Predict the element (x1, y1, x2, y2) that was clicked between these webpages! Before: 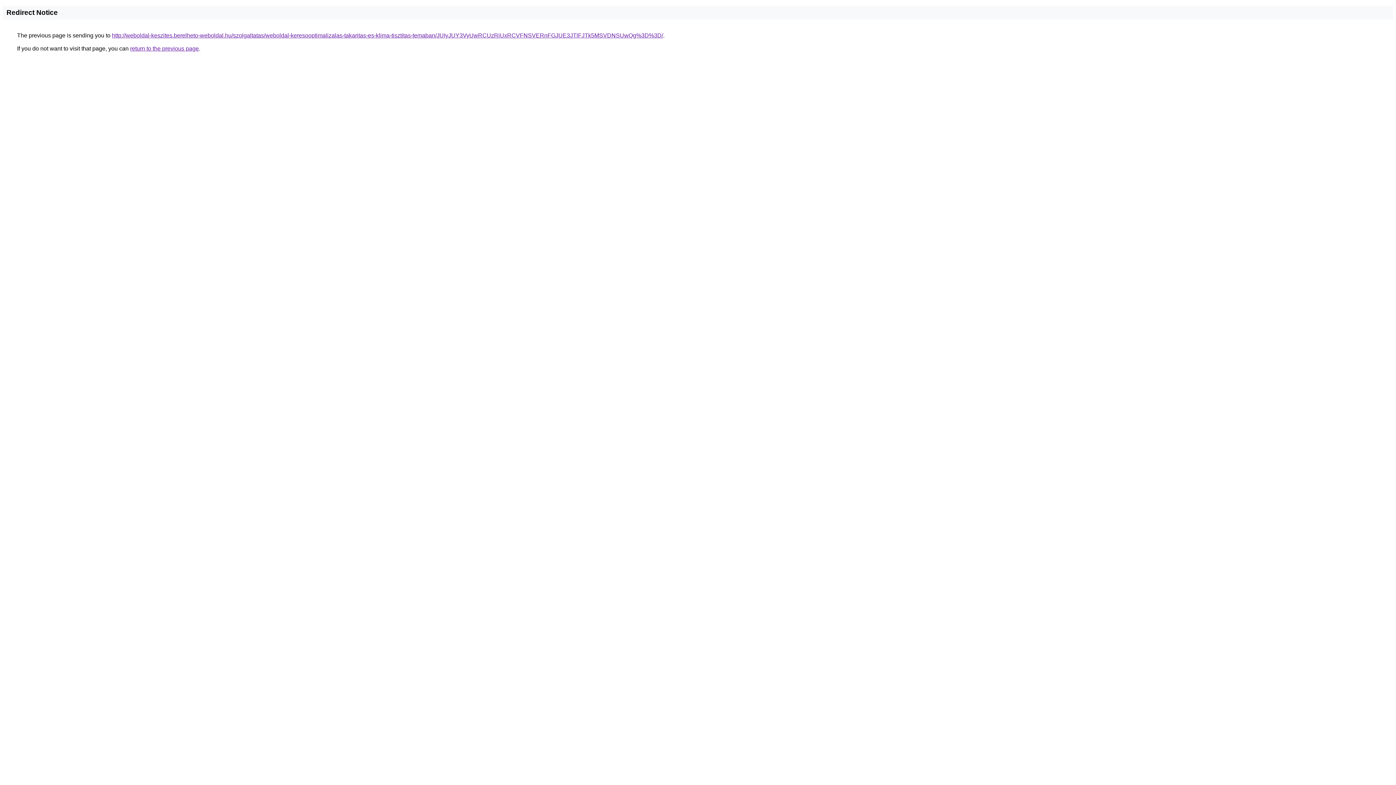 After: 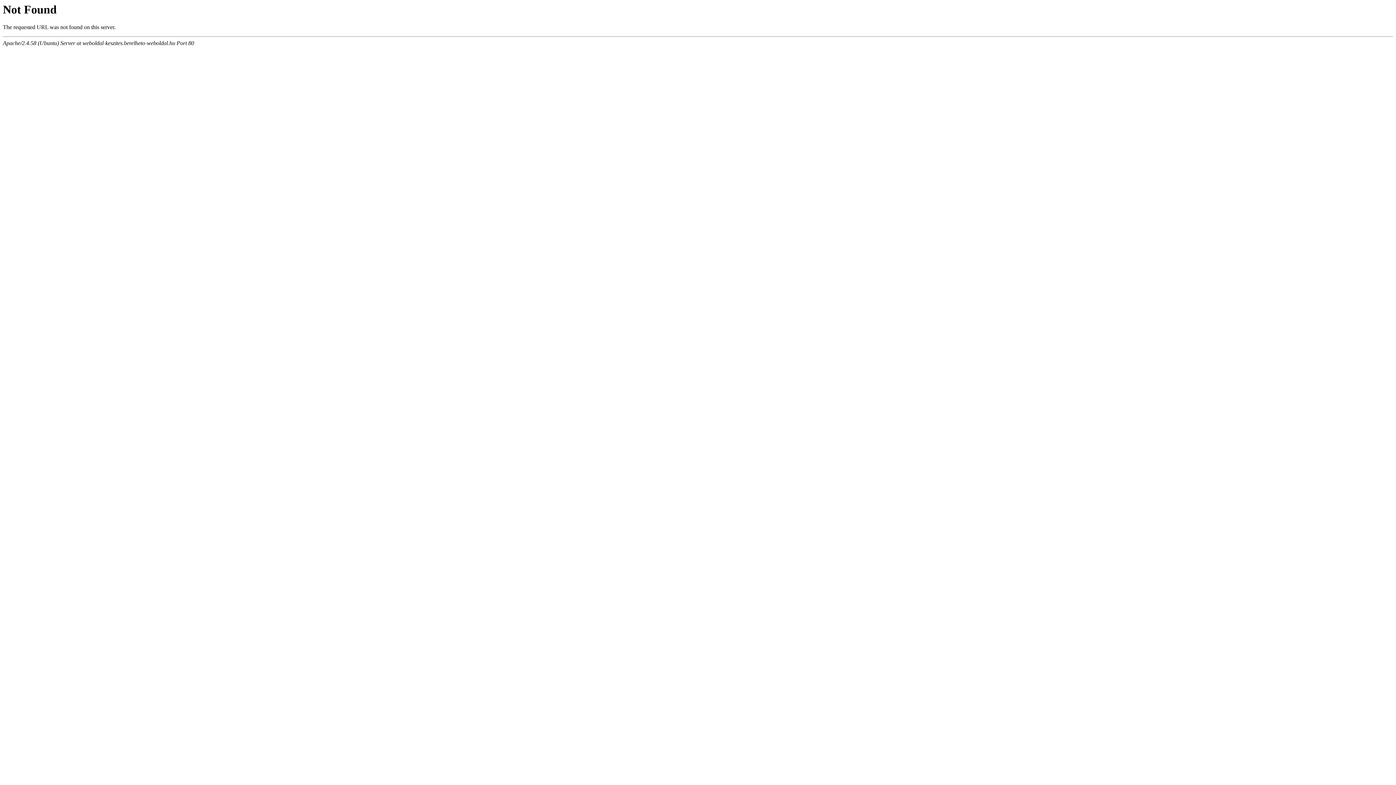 Action: label: http://weboldal-keszites.berelheto-weboldal.hu/szolgaltatas/weboldal-keresooptimalizalas-takaritas-es-klima-tisztitas-temaban/JUIyJUY3VyUwRCUzRiUxRCVFNSVERnFGJUE3JTlFJTk5MSVDNSUwQg%3D%3D/ bbox: (112, 32, 663, 38)